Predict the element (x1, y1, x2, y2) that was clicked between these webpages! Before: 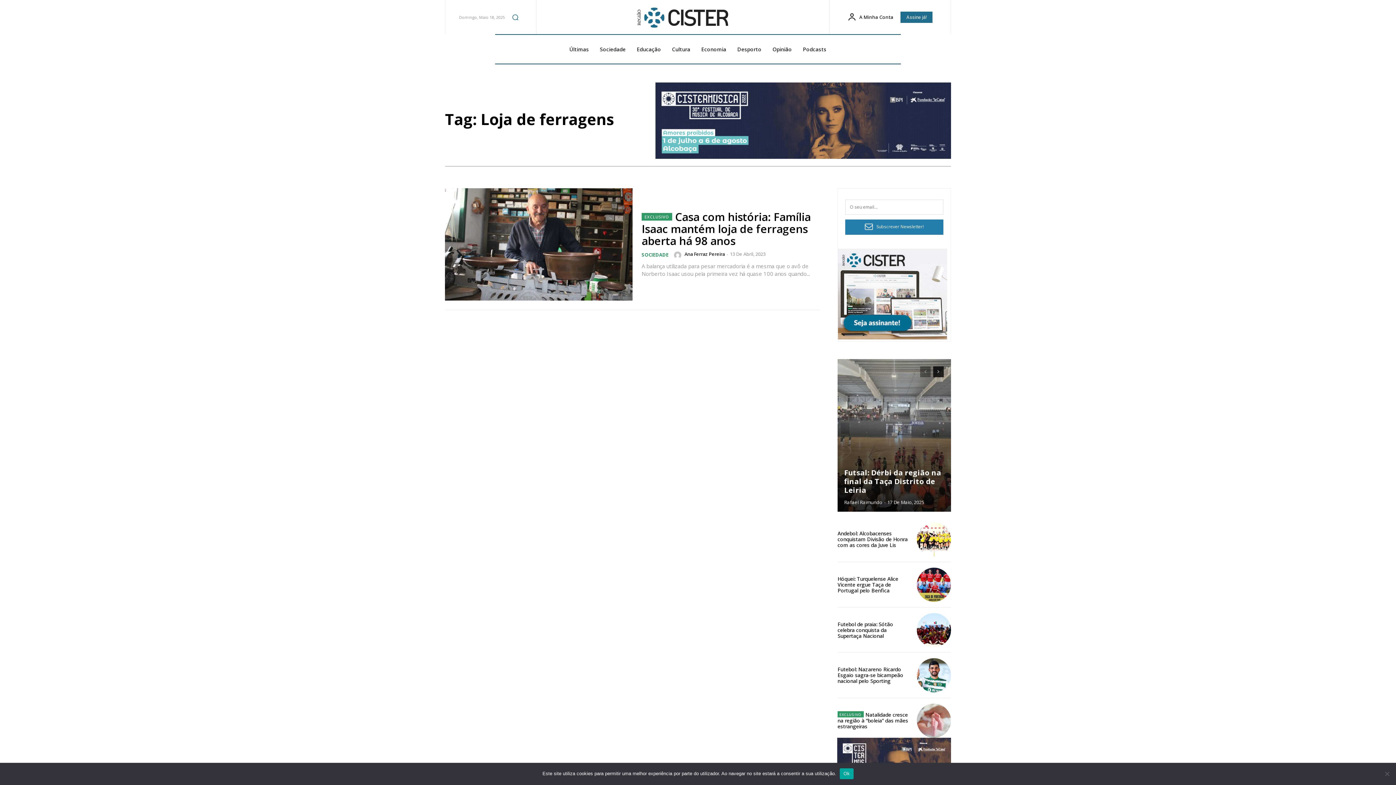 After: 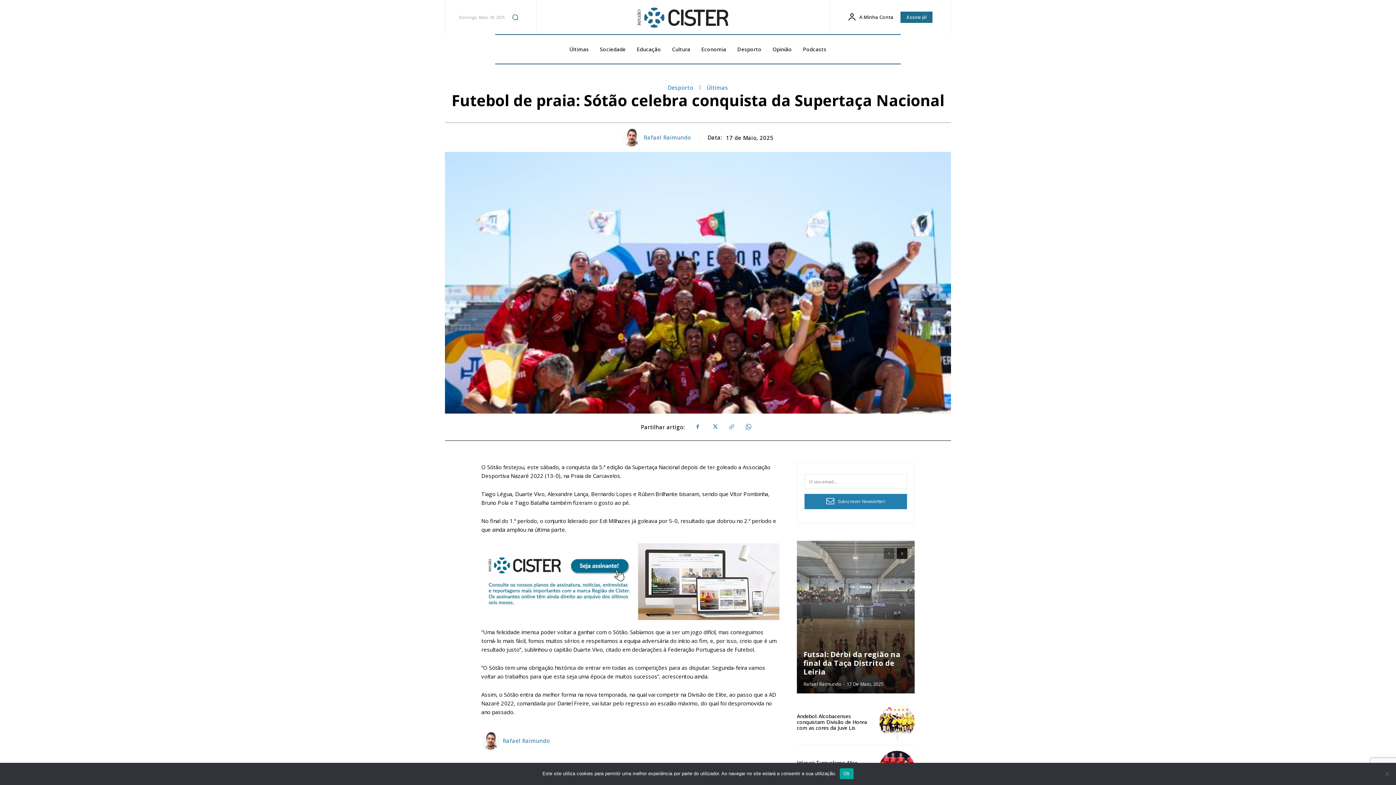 Action: bbox: (917, 613, 951, 647)